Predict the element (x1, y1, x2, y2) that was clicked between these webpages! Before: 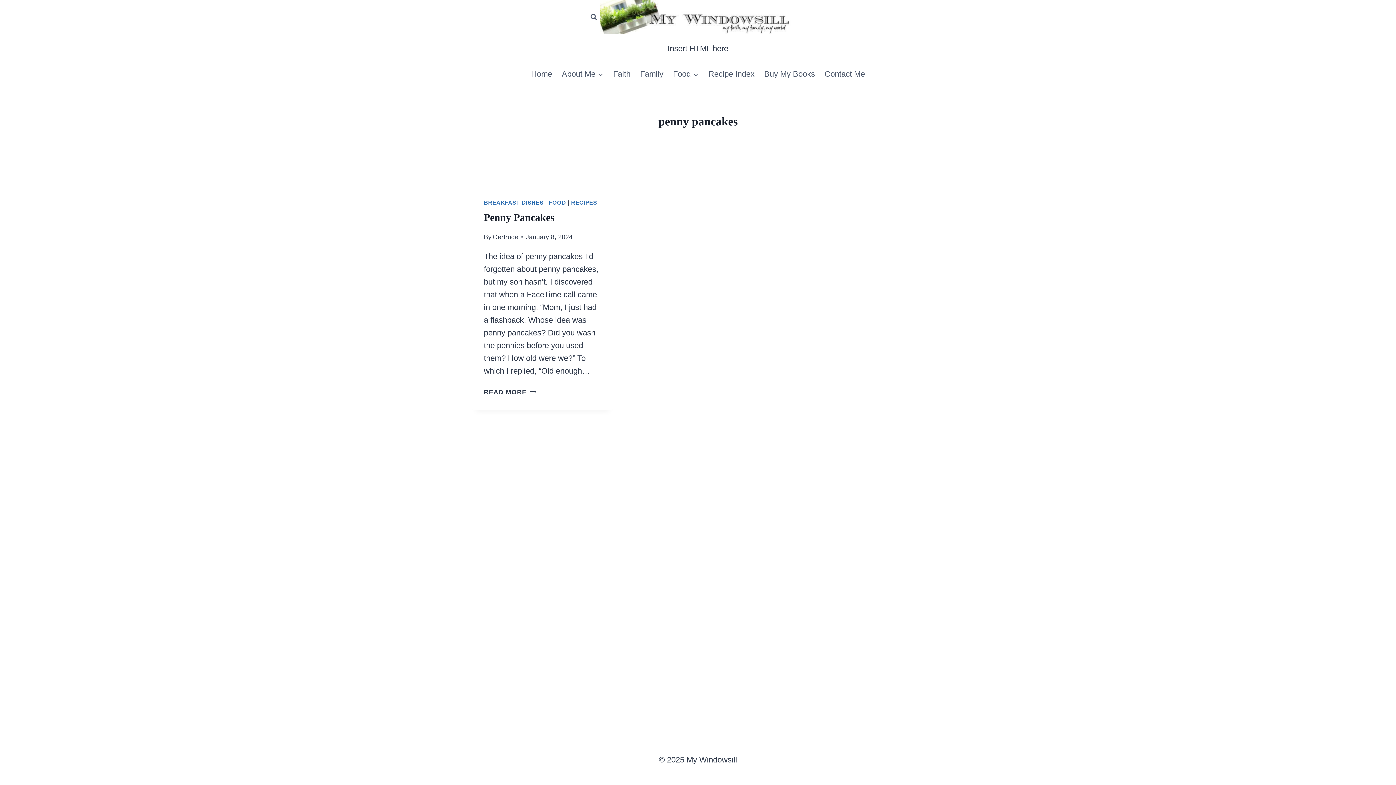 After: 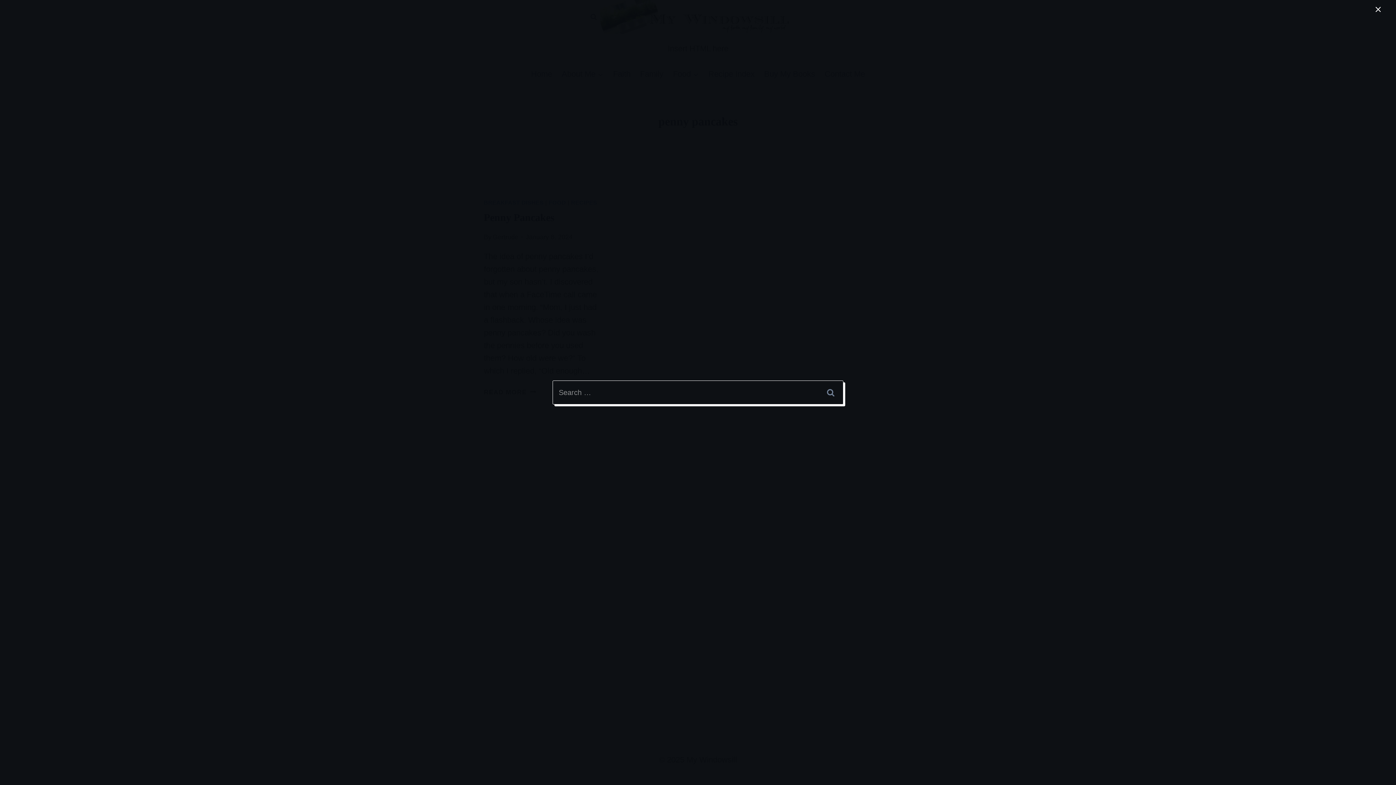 Action: label: View Search Form bbox: (587, 10, 600, 23)